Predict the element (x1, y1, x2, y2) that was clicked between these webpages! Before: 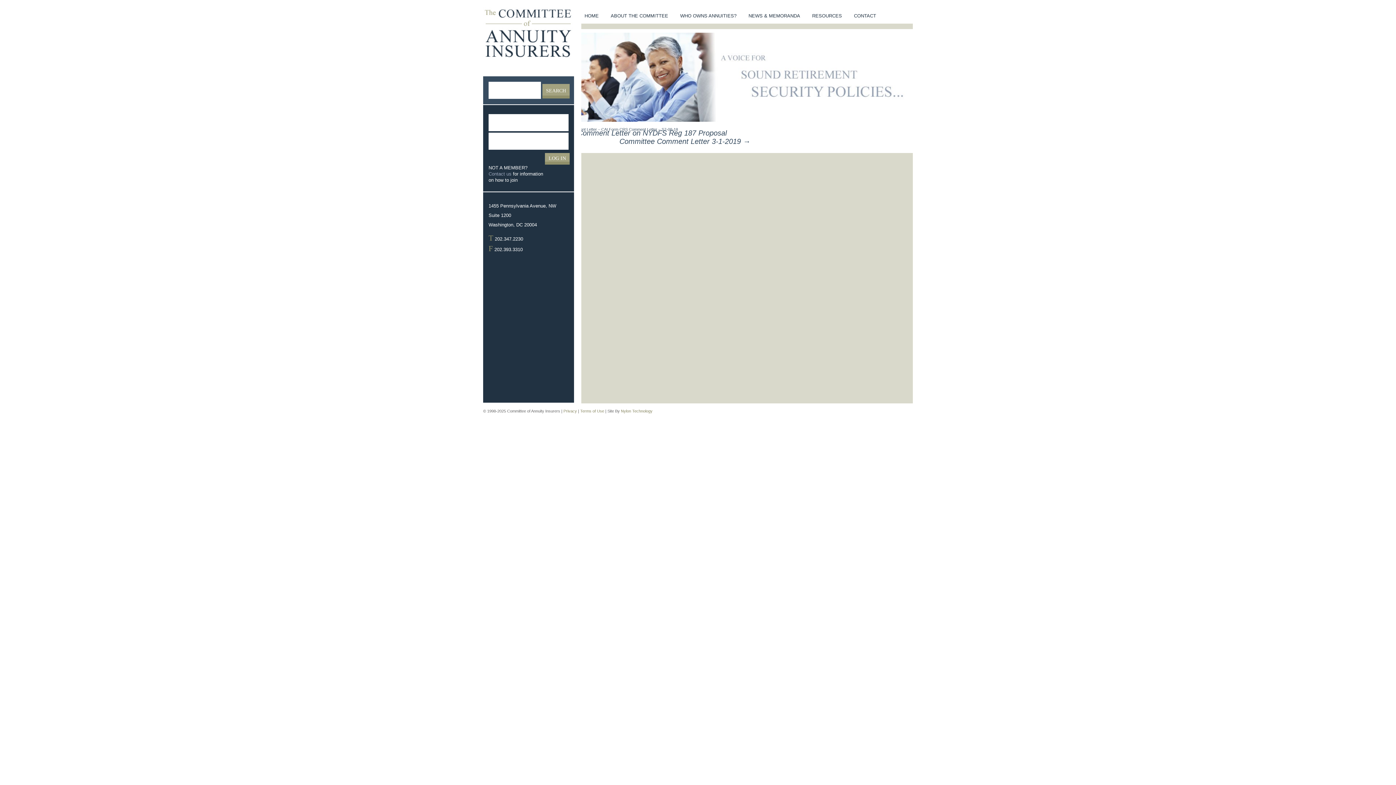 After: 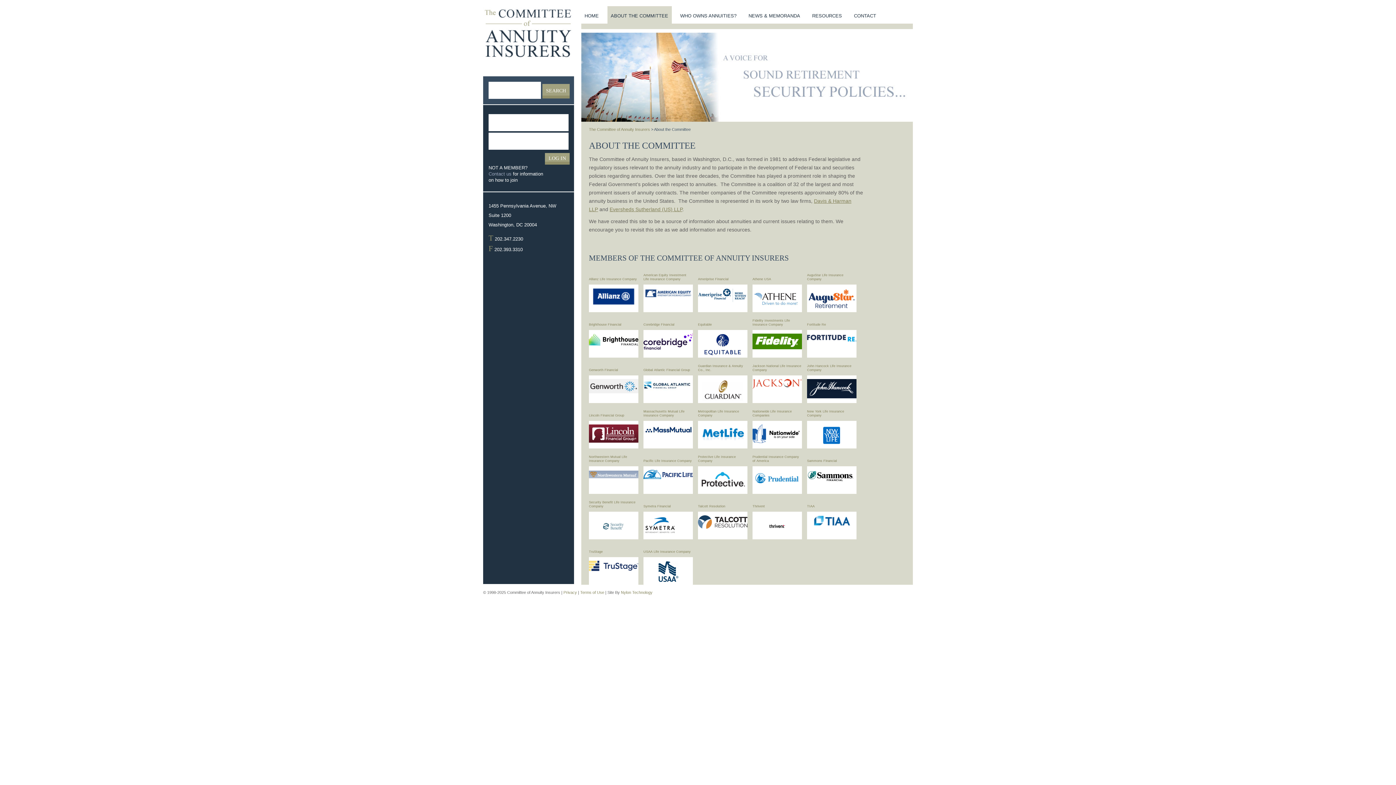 Action: bbox: (607, 6, 672, 23) label: ABOUT THE COMMITTEE